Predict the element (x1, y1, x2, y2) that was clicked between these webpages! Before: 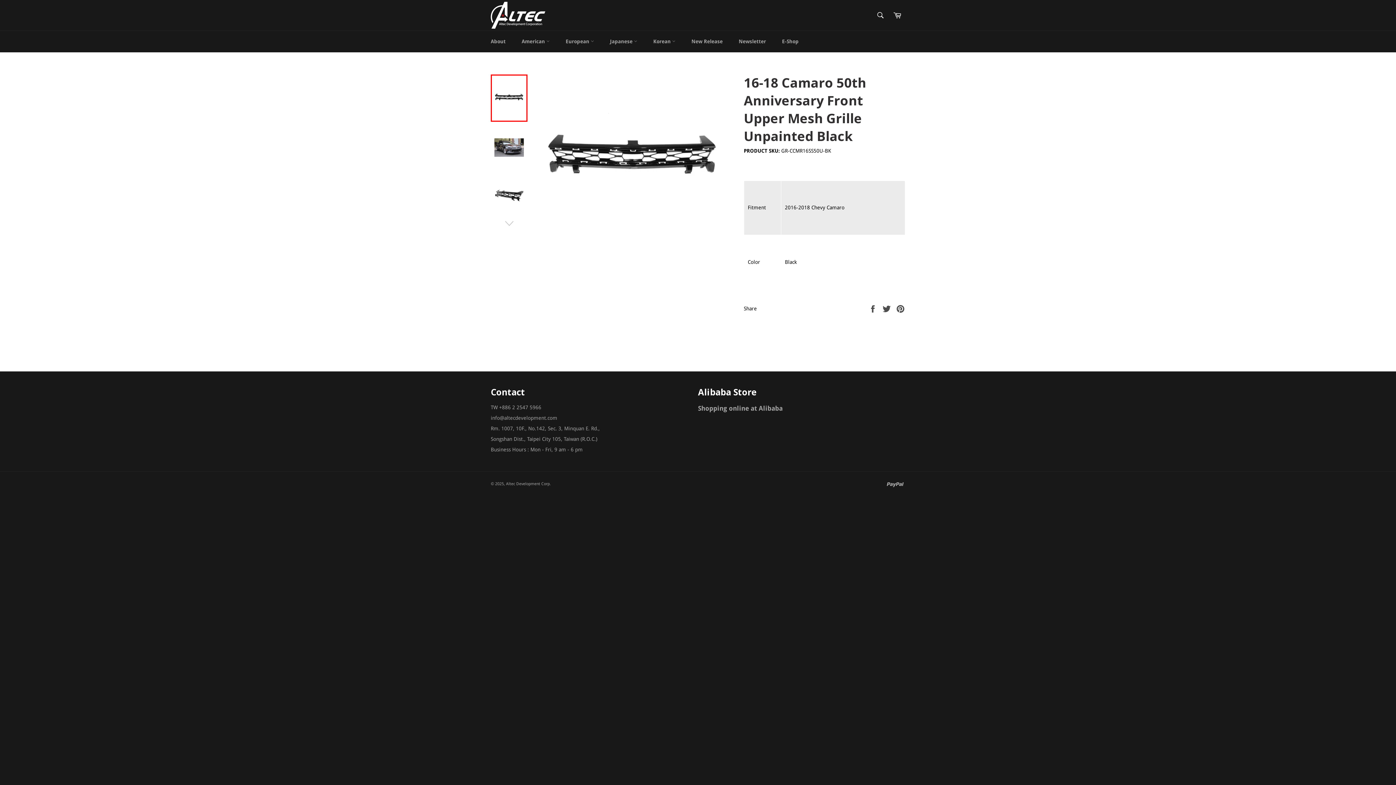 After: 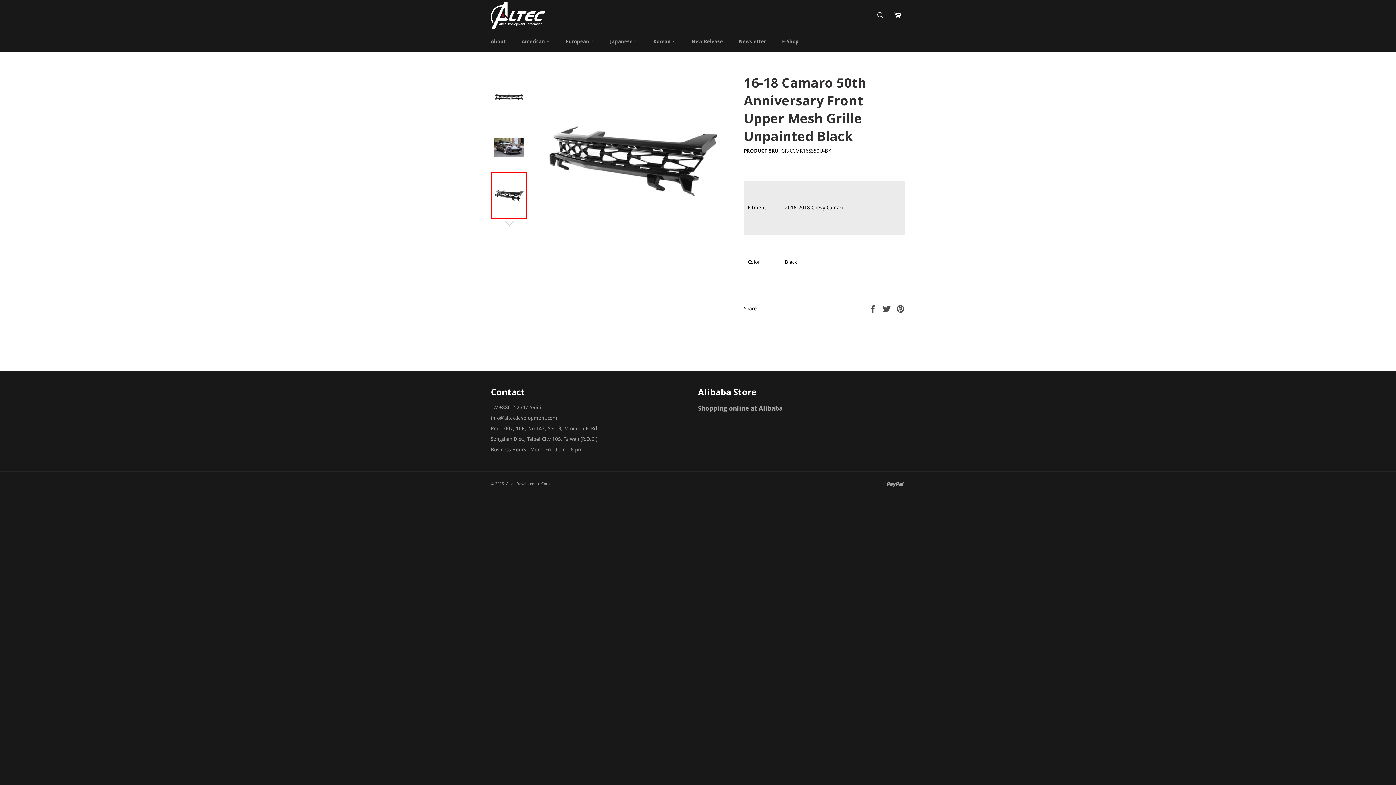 Action: bbox: (490, 172, 527, 219)